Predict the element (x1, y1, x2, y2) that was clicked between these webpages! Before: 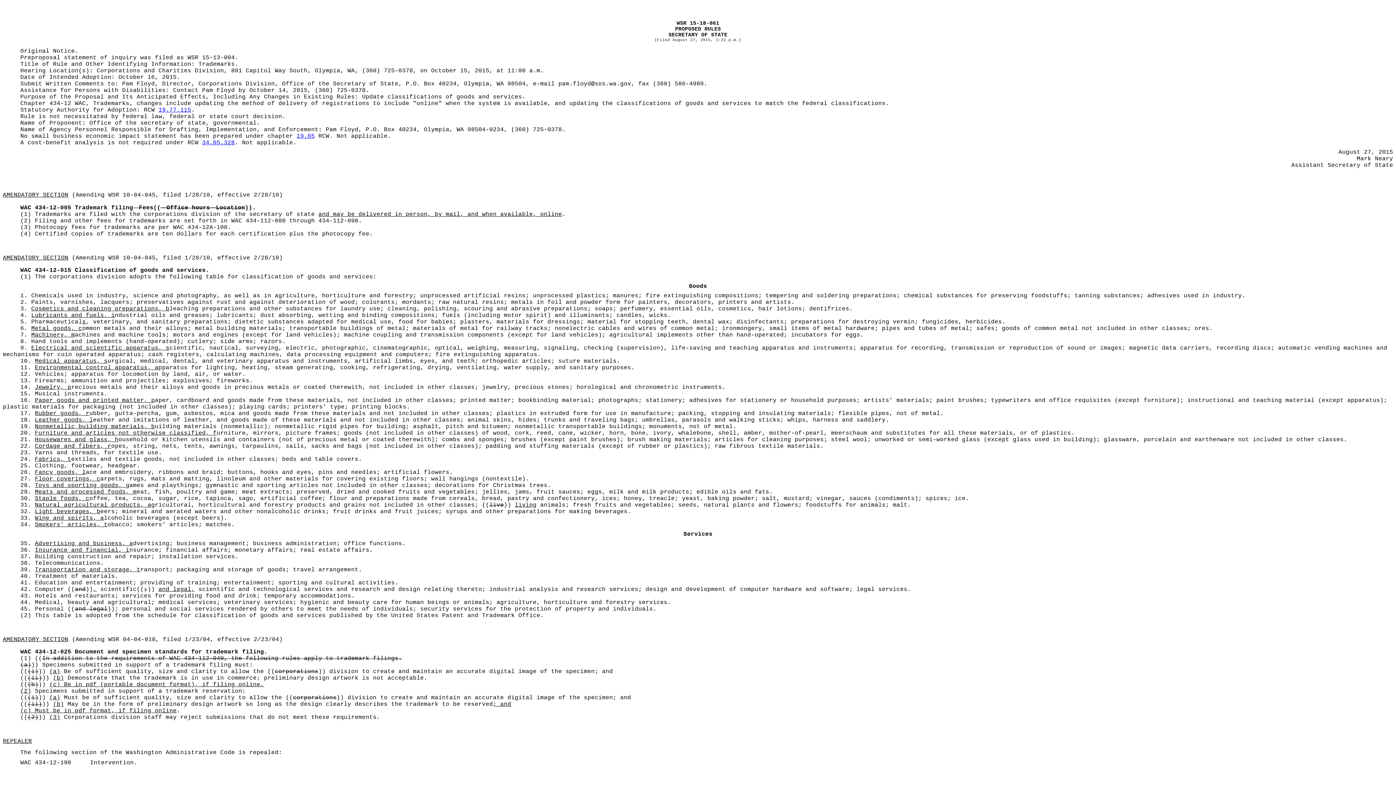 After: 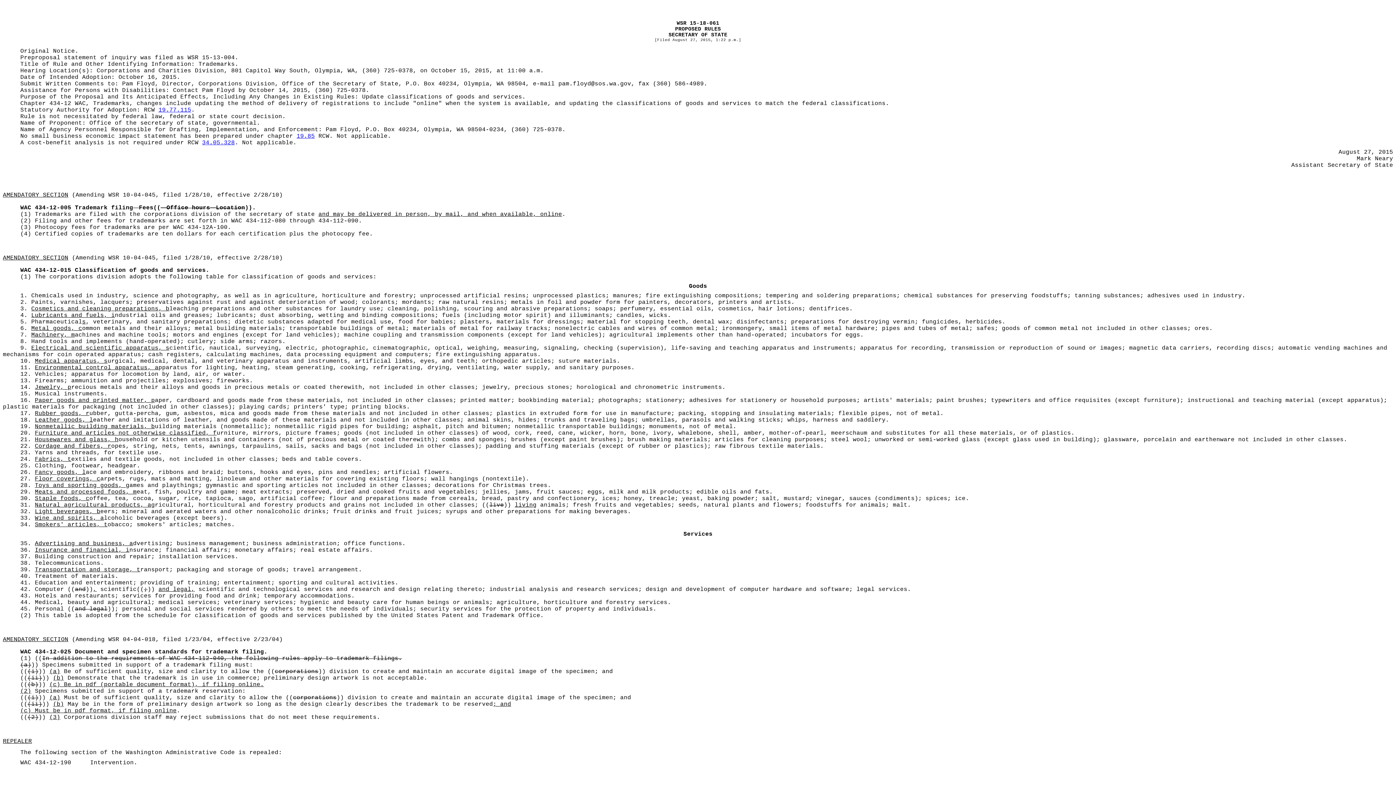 Action: label: 34.05.328 bbox: (202, 139, 234, 146)